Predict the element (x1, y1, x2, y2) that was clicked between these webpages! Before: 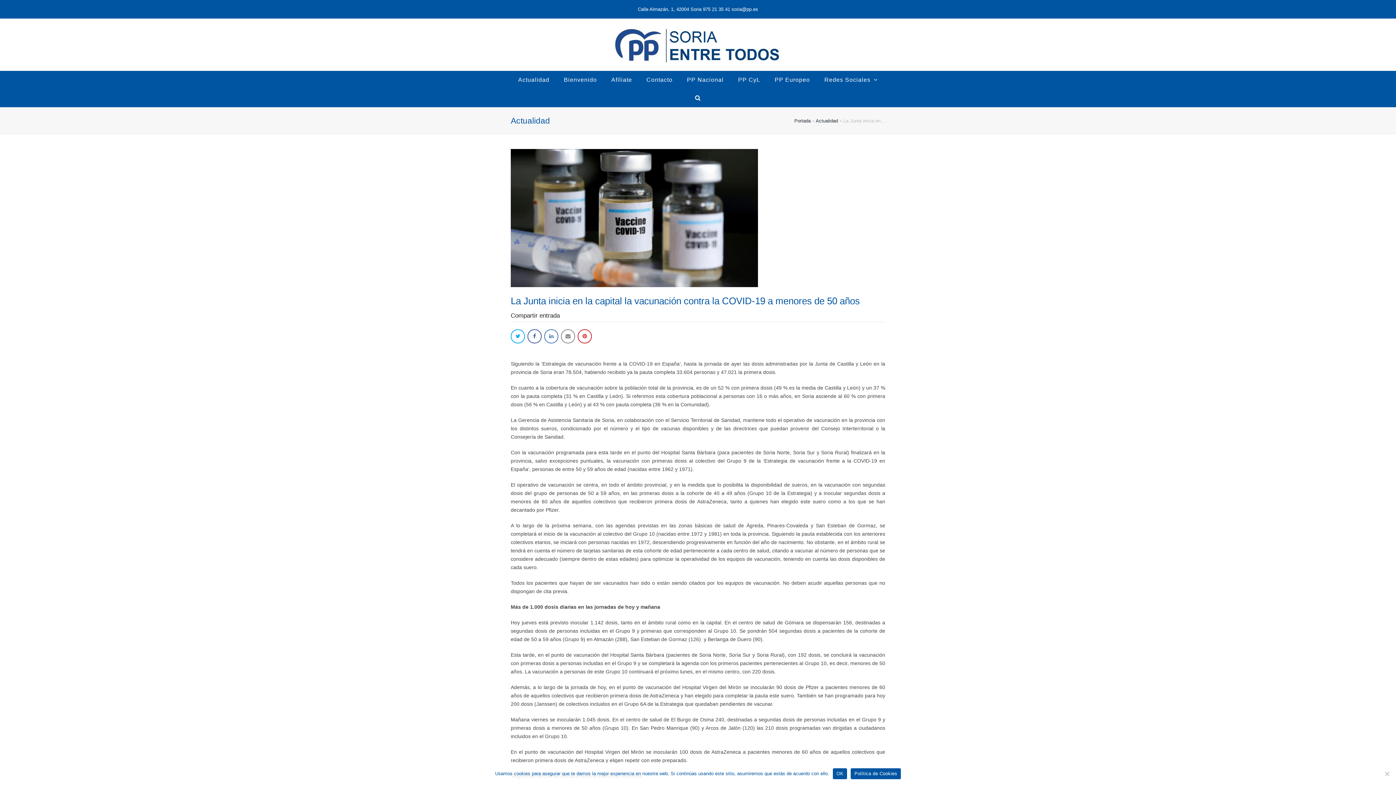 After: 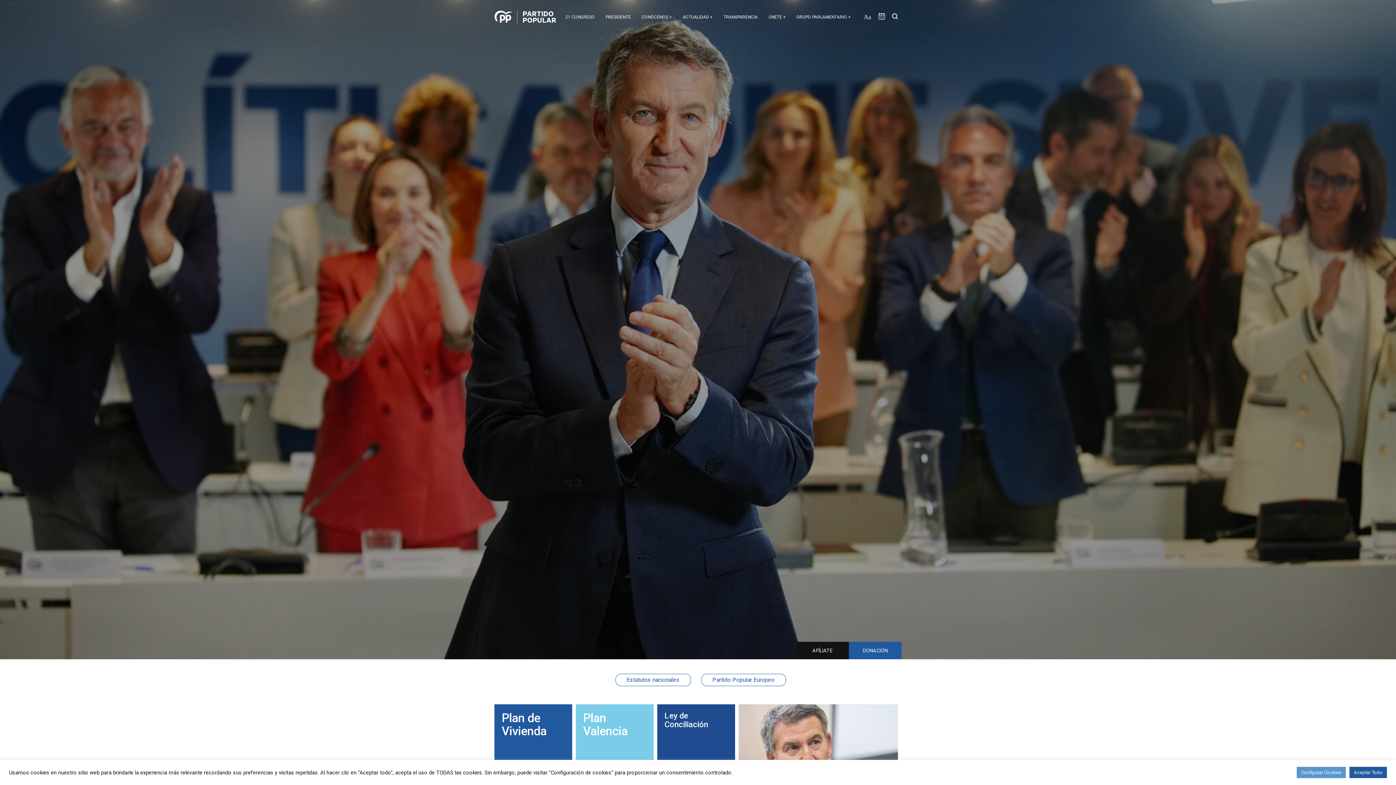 Action: bbox: (680, 70, 730, 89) label: PP Nacional